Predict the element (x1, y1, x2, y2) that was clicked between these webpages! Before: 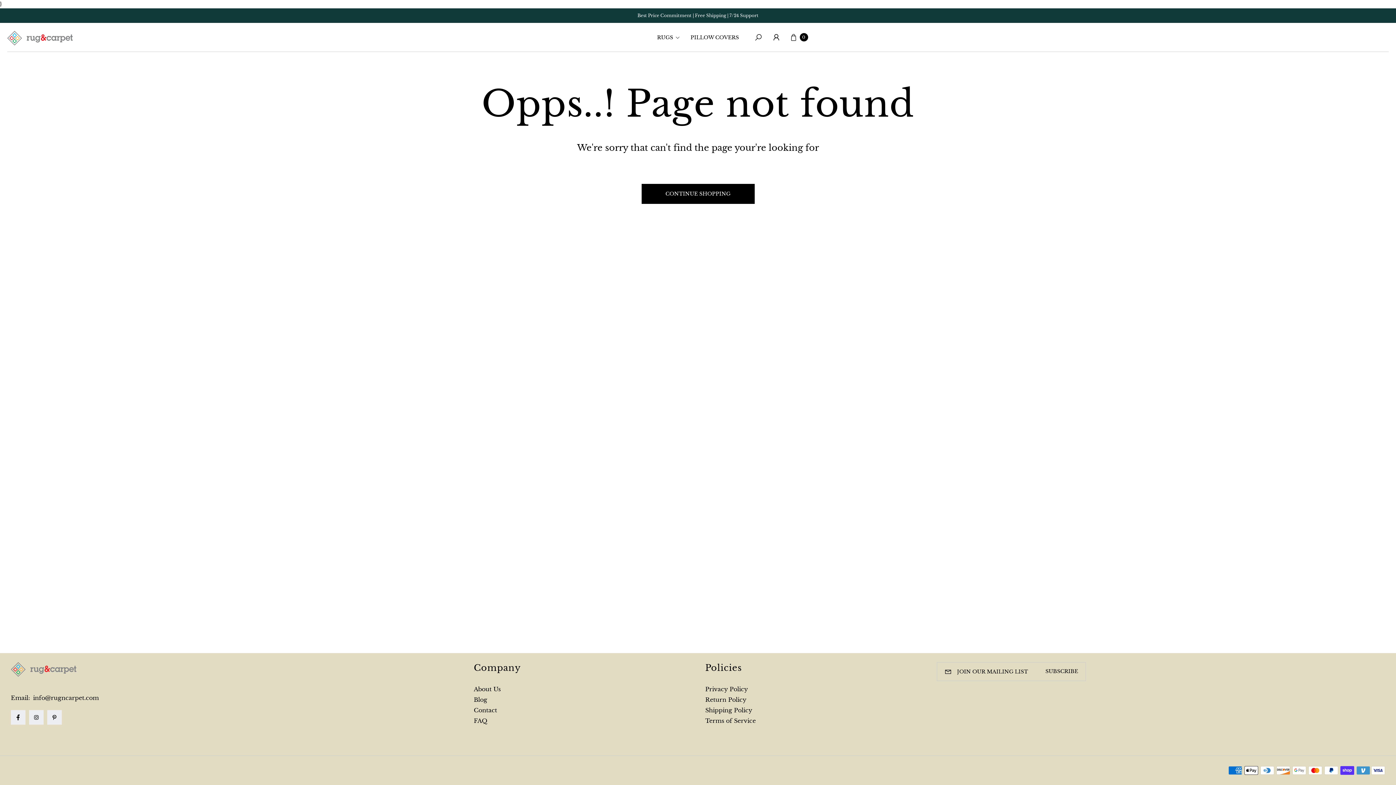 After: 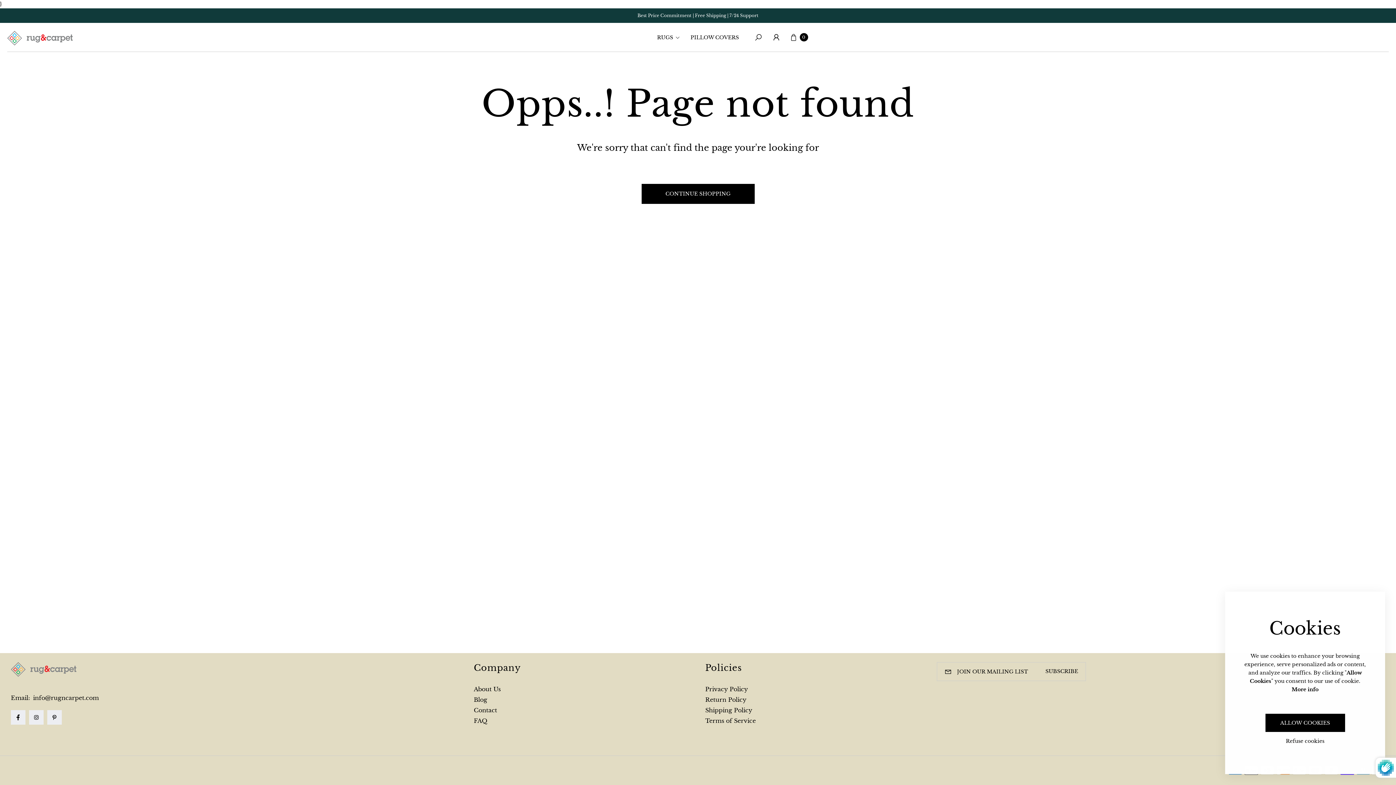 Action: bbox: (1050, 663, 1078, 679) label: Subscribe